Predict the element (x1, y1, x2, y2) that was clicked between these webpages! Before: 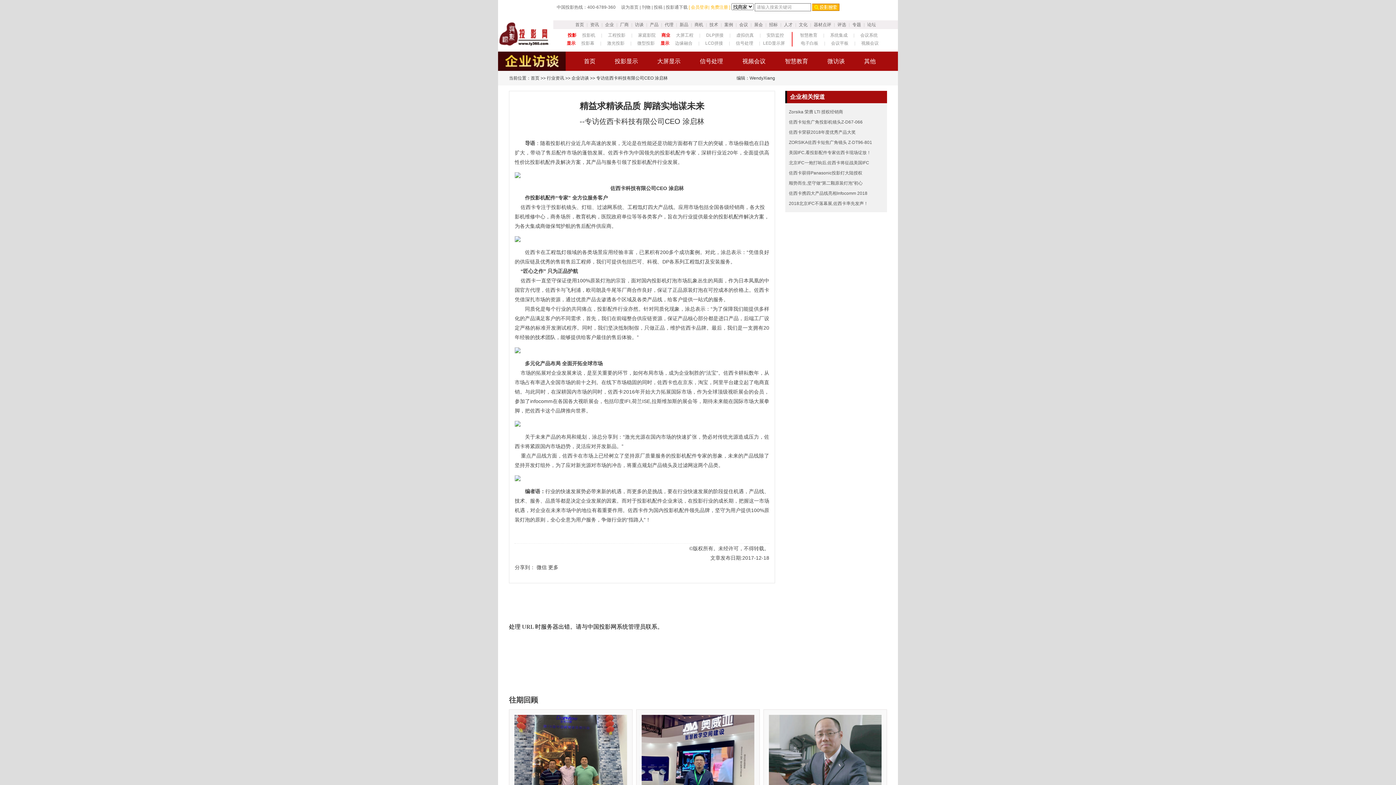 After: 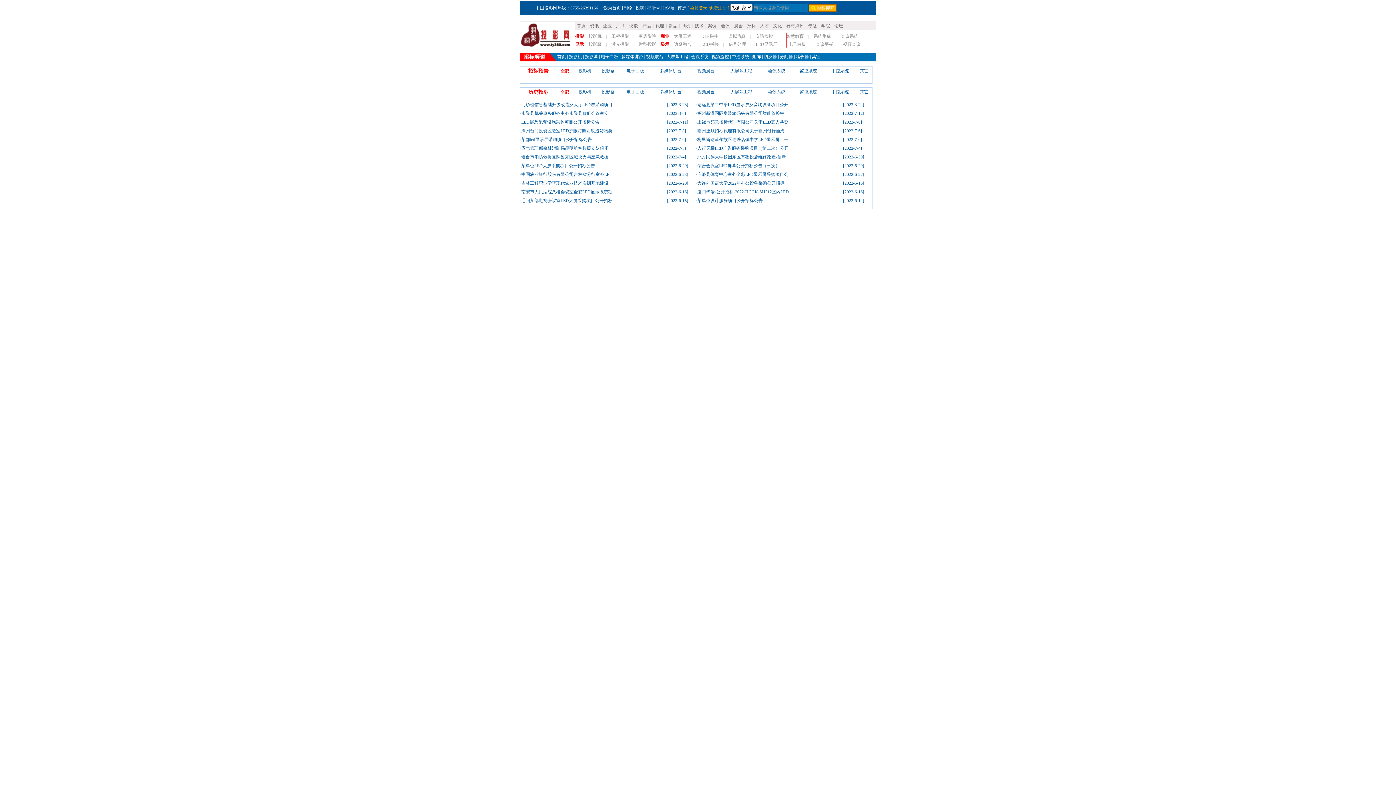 Action: bbox: (766, 22, 780, 27) label: 招标